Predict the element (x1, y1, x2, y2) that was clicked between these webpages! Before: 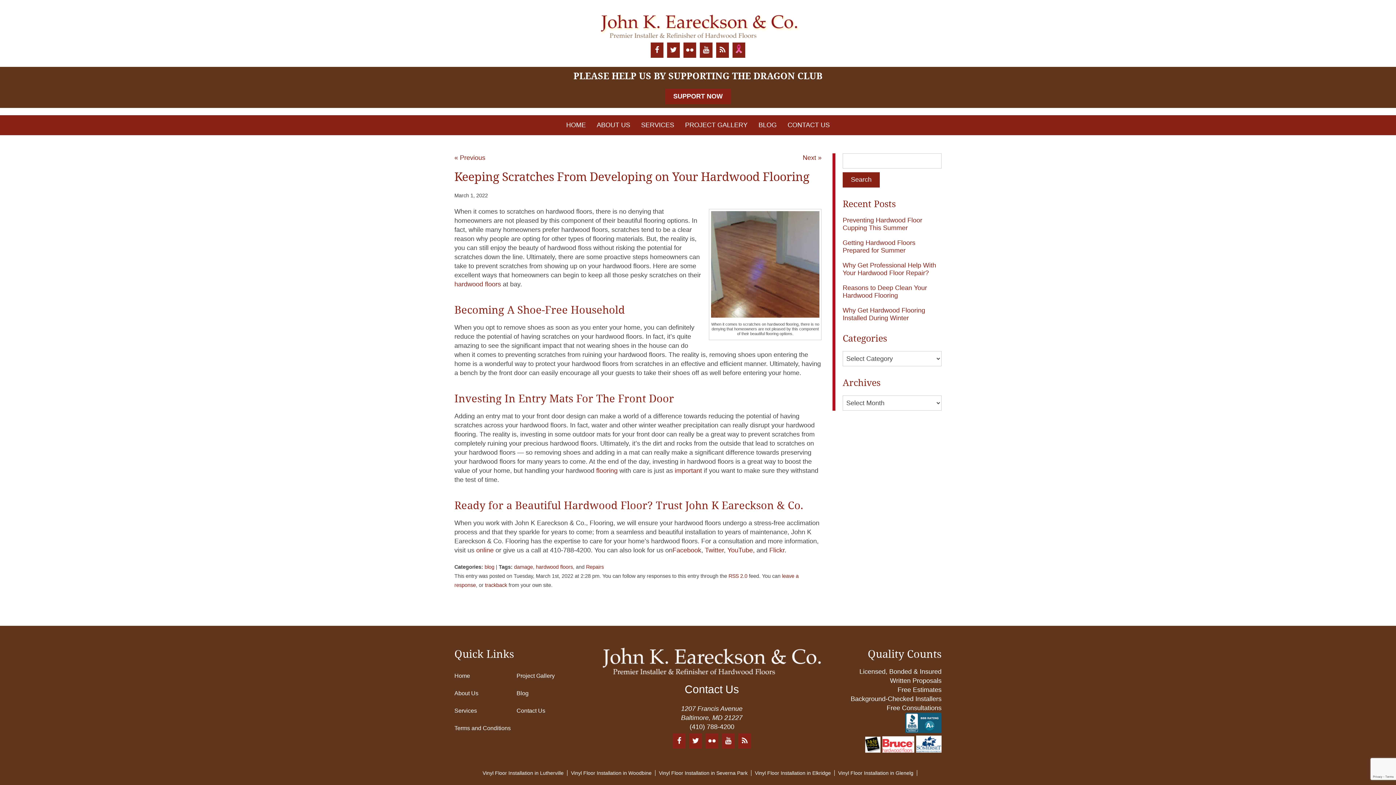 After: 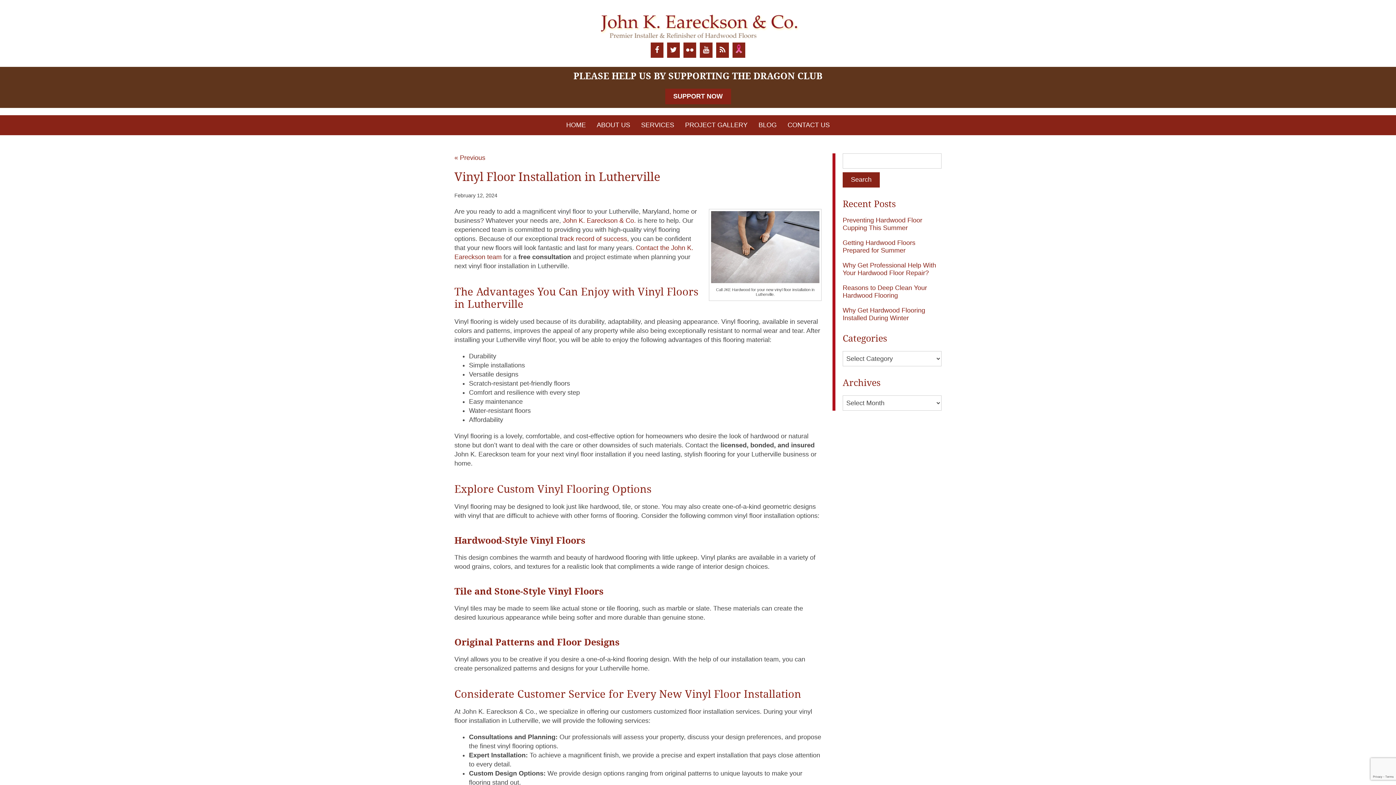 Action: bbox: (482, 762, 563, 784) label: Vinyl Floor Installation in Lutherville